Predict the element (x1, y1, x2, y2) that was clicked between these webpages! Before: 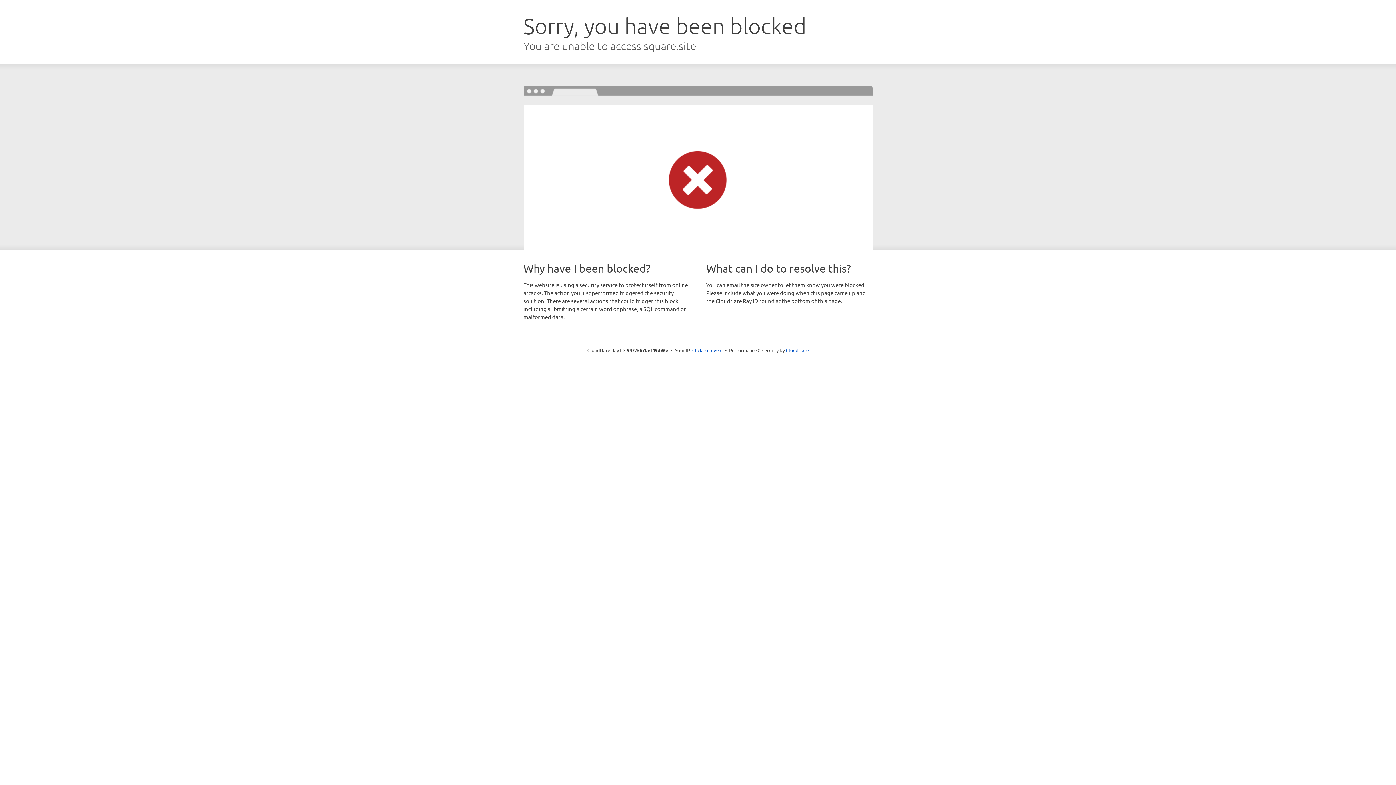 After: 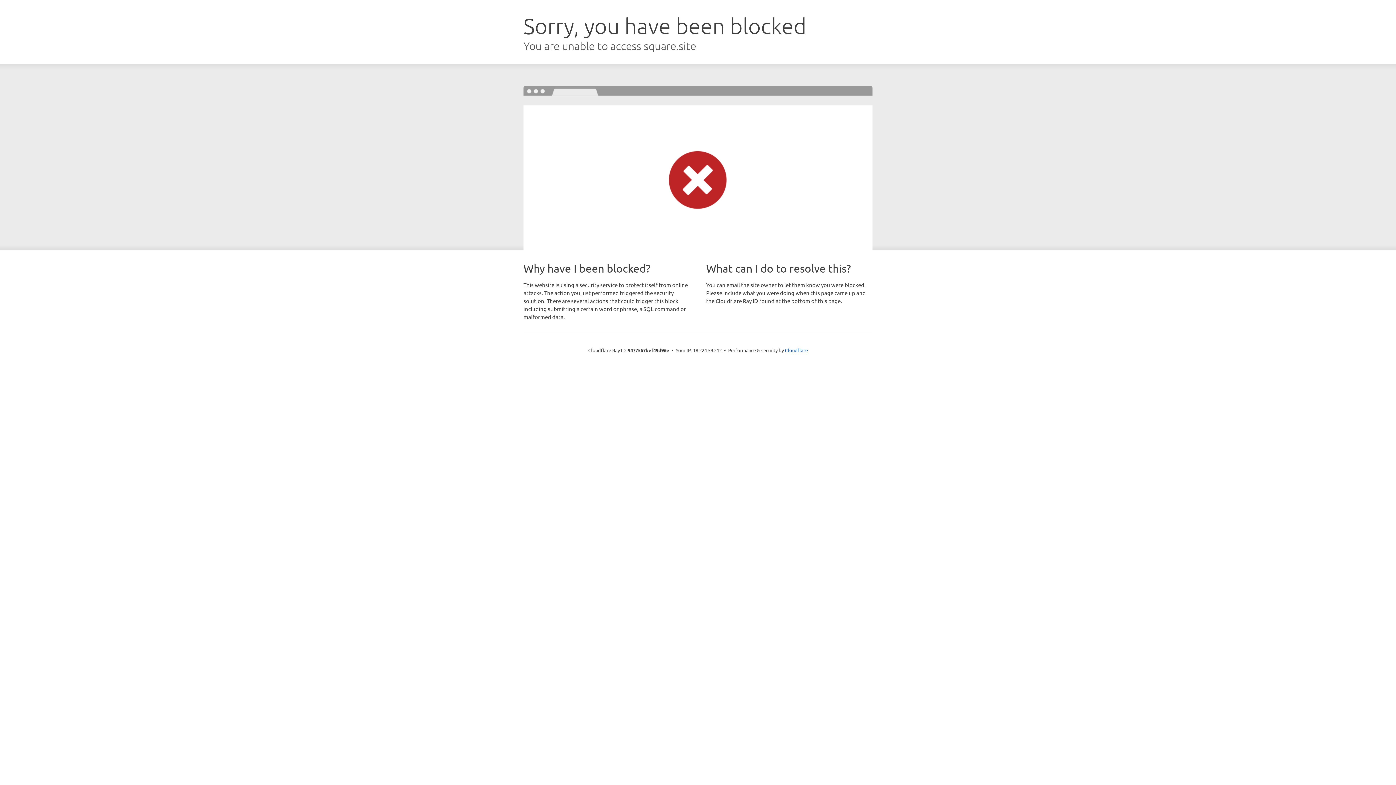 Action: bbox: (692, 346, 722, 353) label: Click to reveal